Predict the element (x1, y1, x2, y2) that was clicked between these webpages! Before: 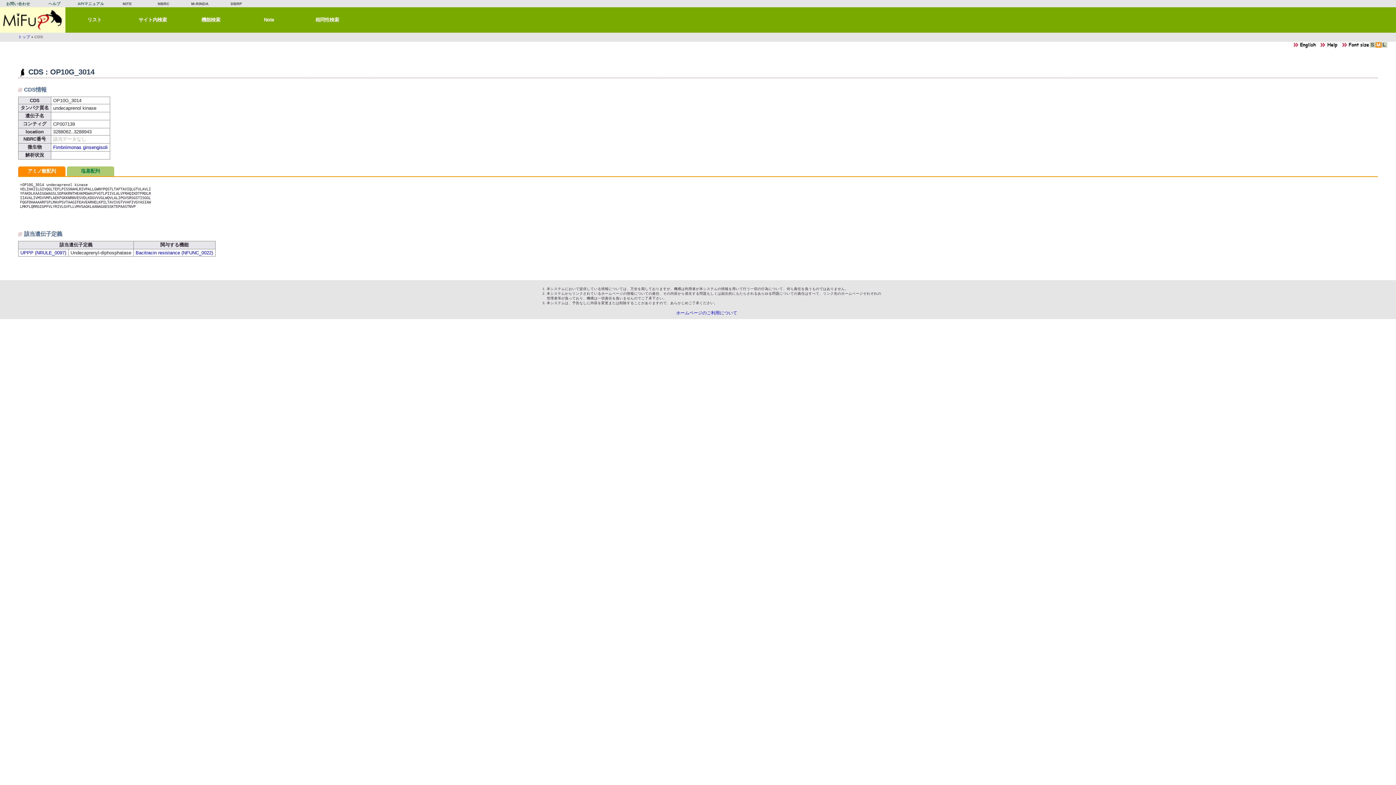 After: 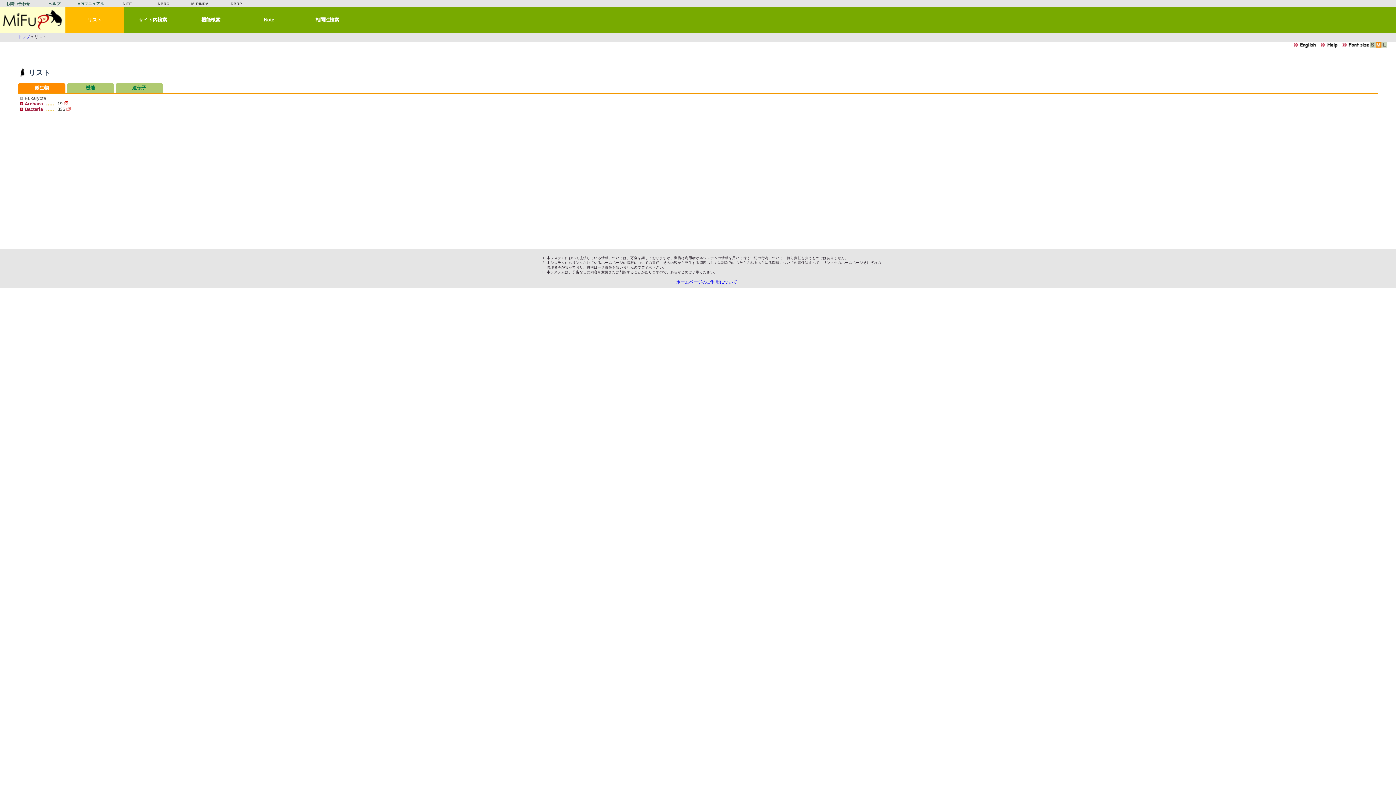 Action: label: リスト bbox: (65, 7, 123, 32)